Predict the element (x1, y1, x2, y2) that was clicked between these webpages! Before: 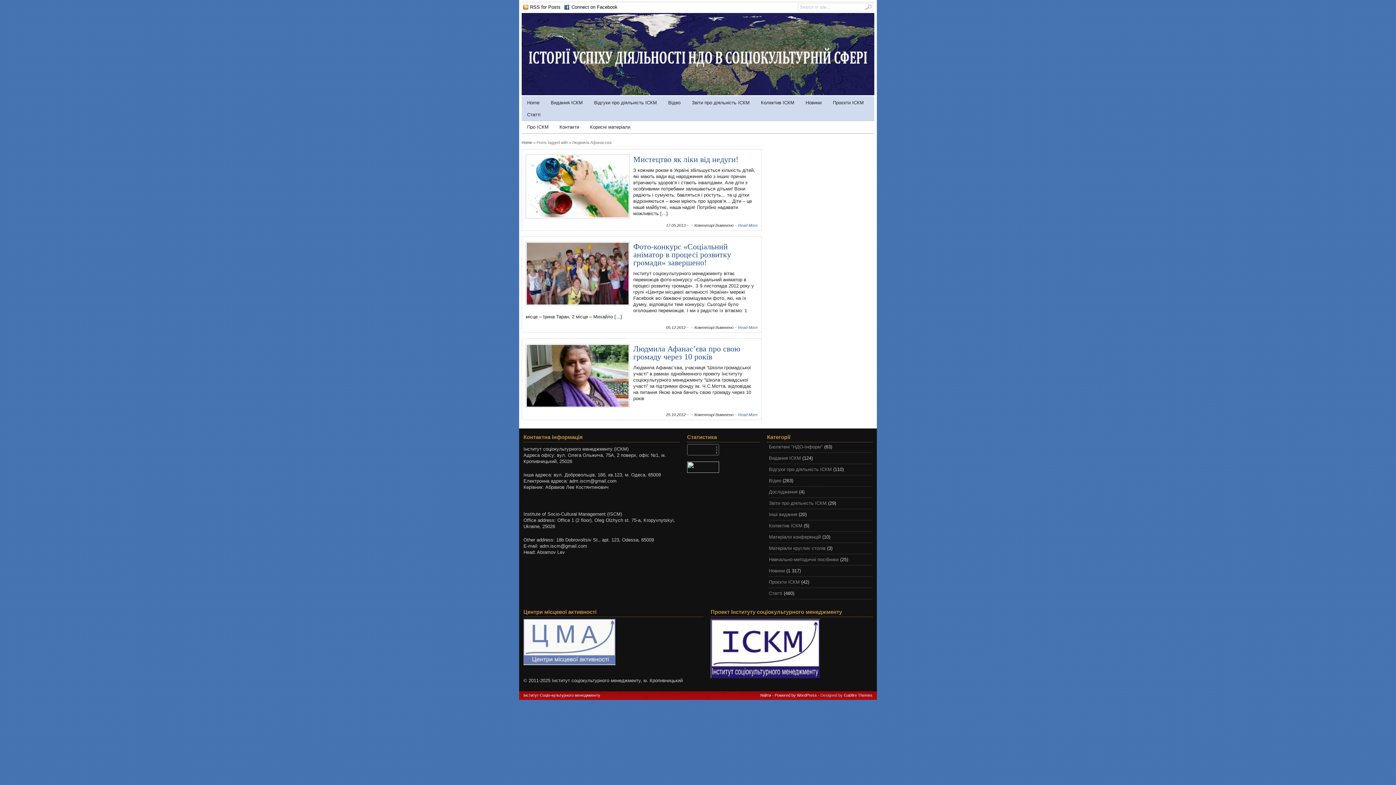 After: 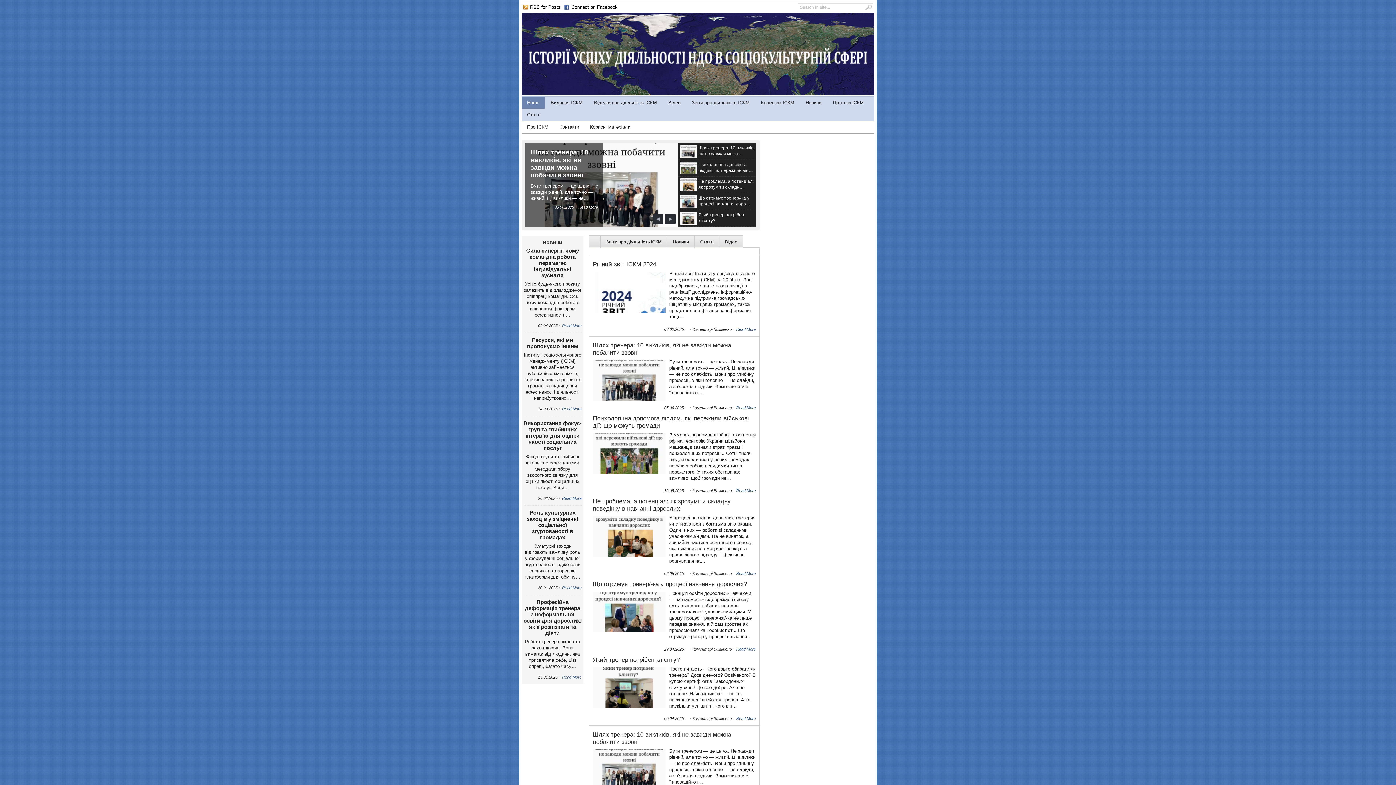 Action: bbox: (521, 90, 874, 96)